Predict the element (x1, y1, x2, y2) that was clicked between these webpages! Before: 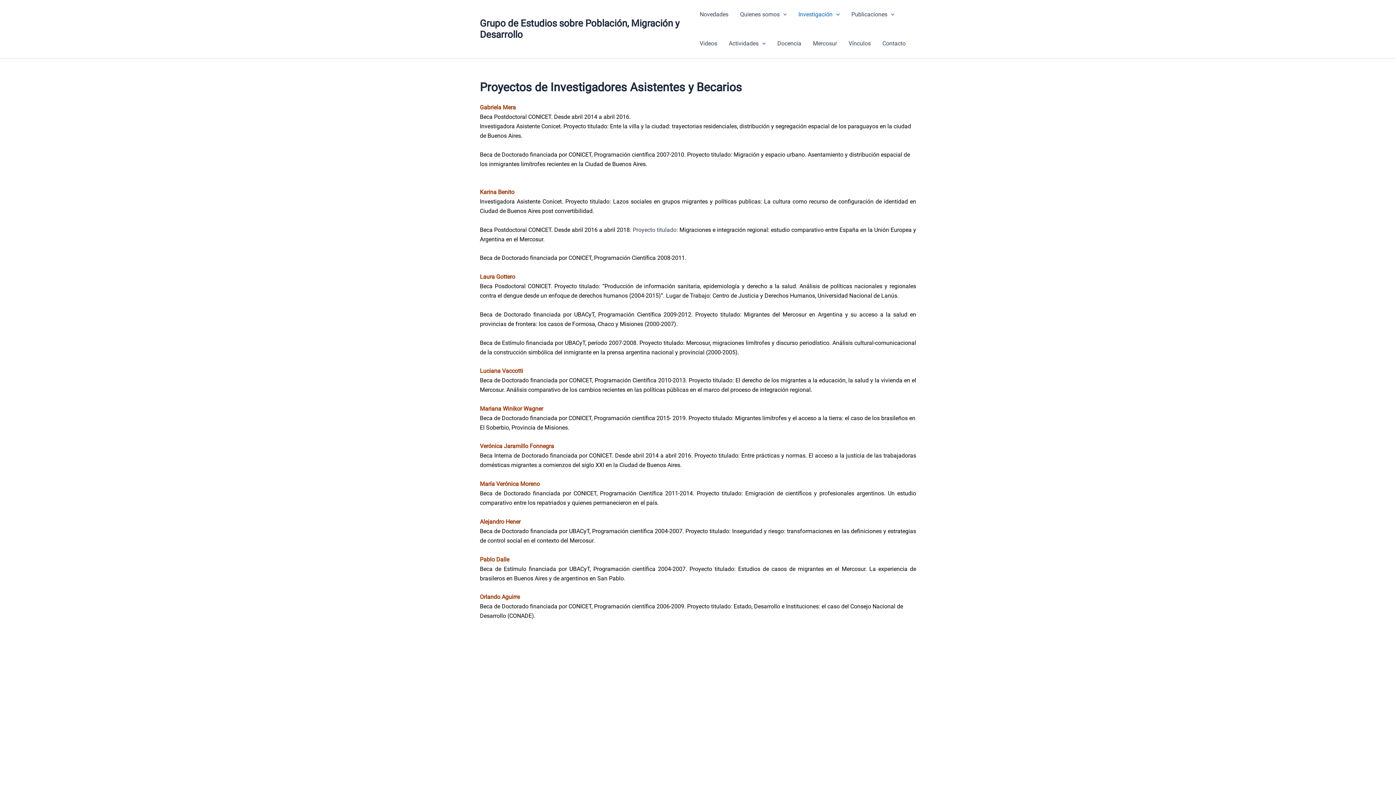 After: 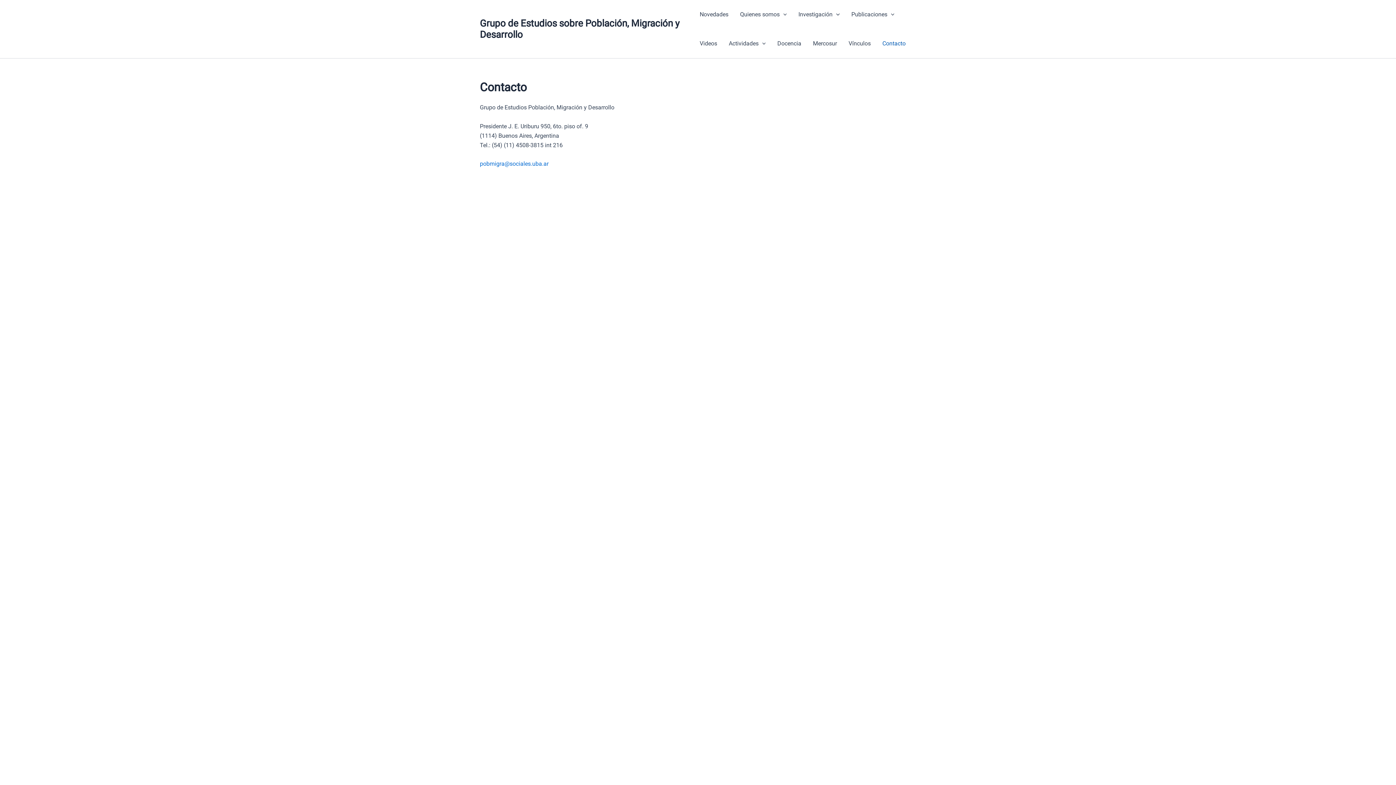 Action: bbox: (876, 29, 911, 58) label: Contacto